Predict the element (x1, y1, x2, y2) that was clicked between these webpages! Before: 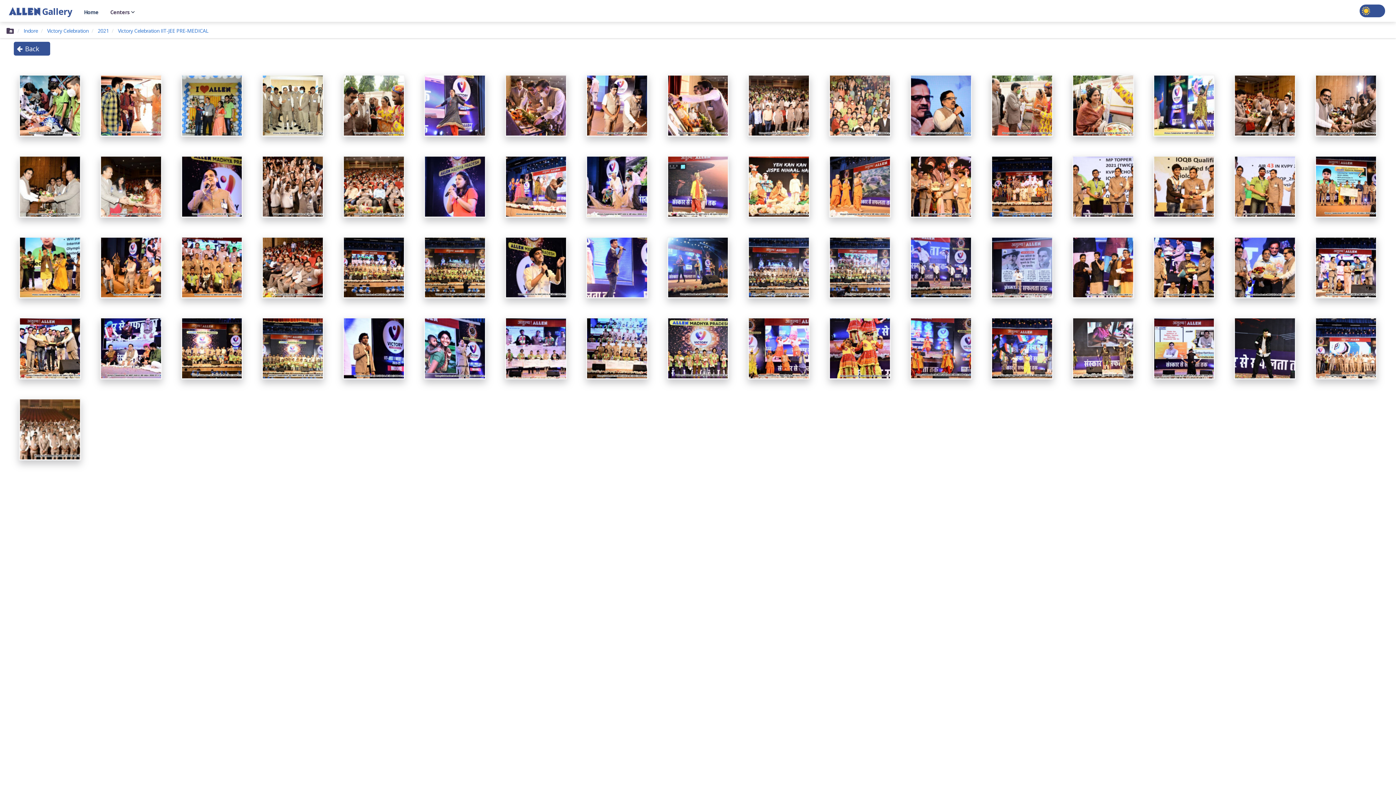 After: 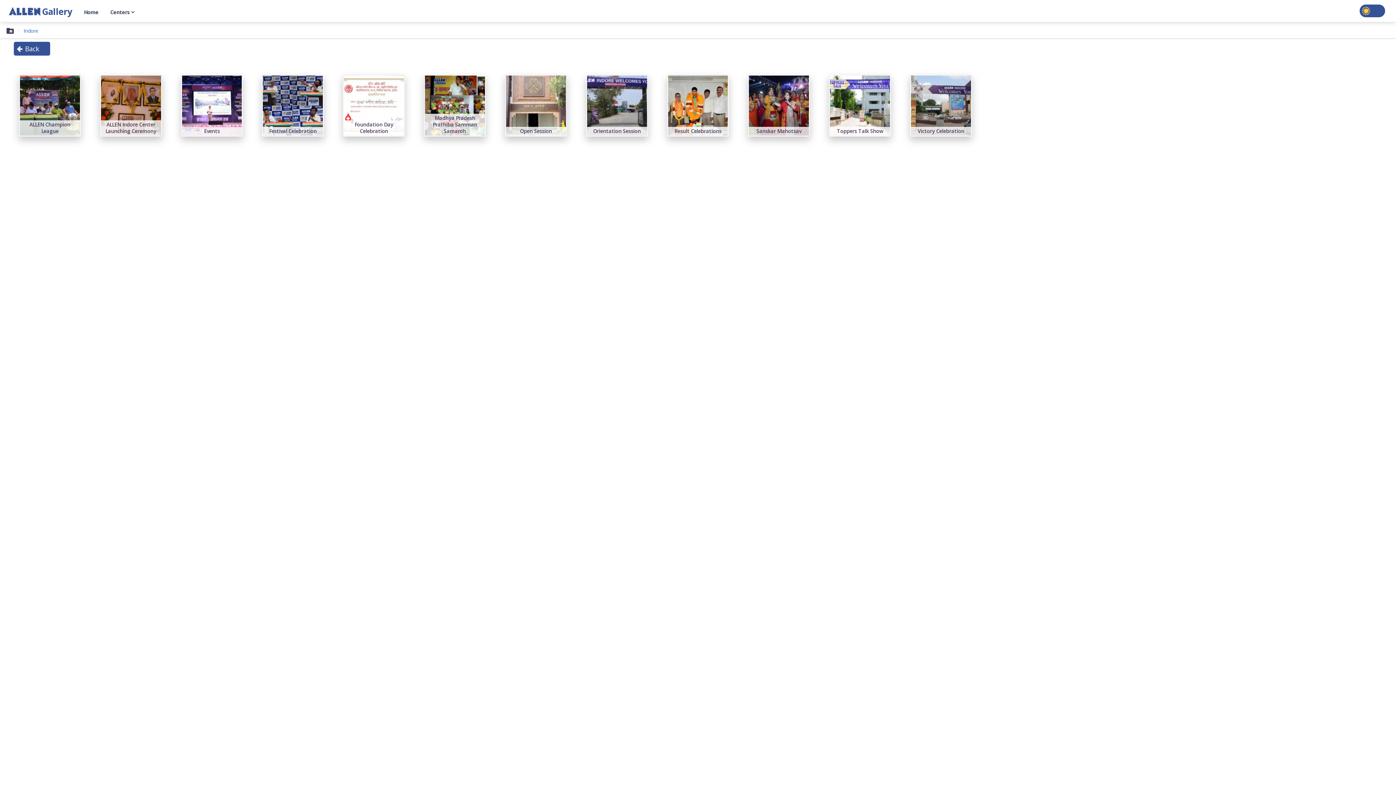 Action: bbox: (20, 27, 40, 34) label: Indore